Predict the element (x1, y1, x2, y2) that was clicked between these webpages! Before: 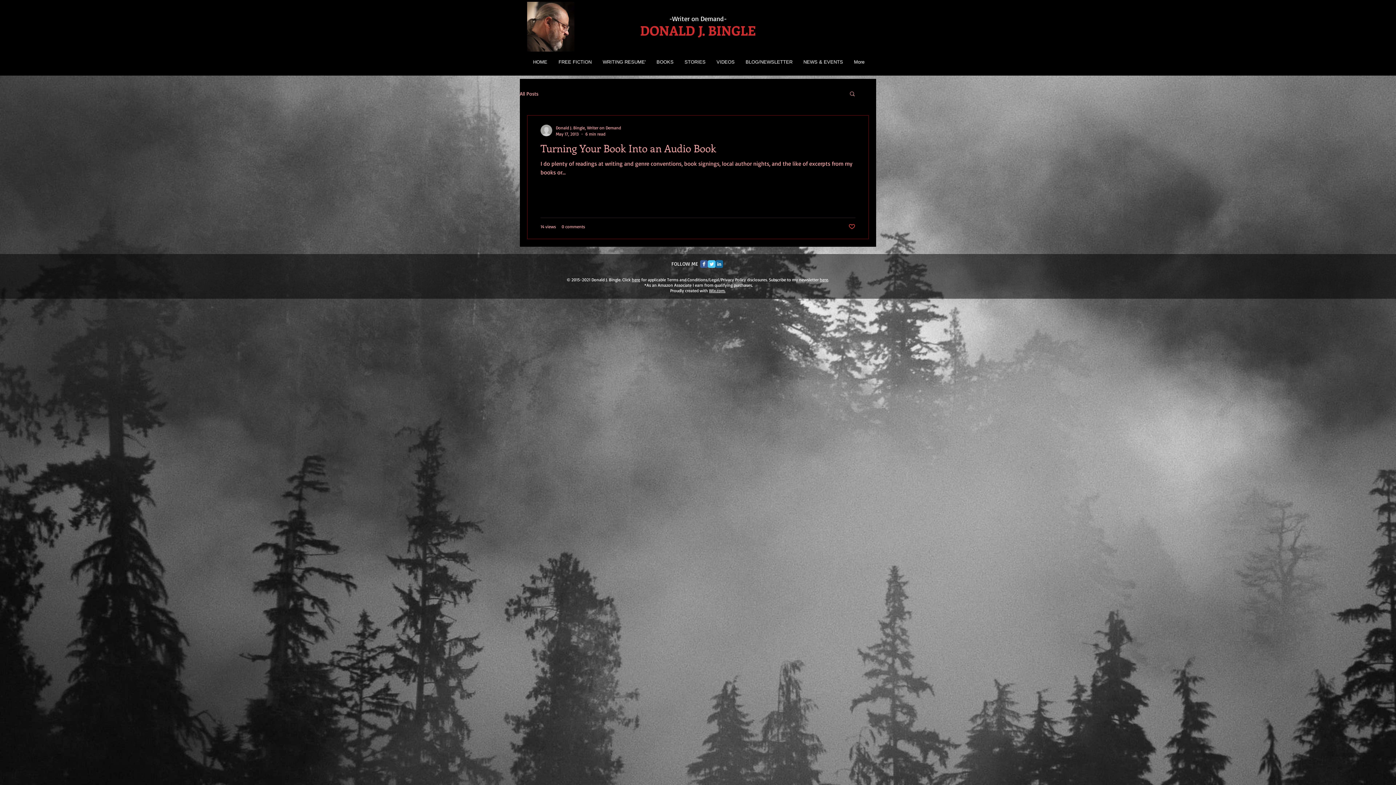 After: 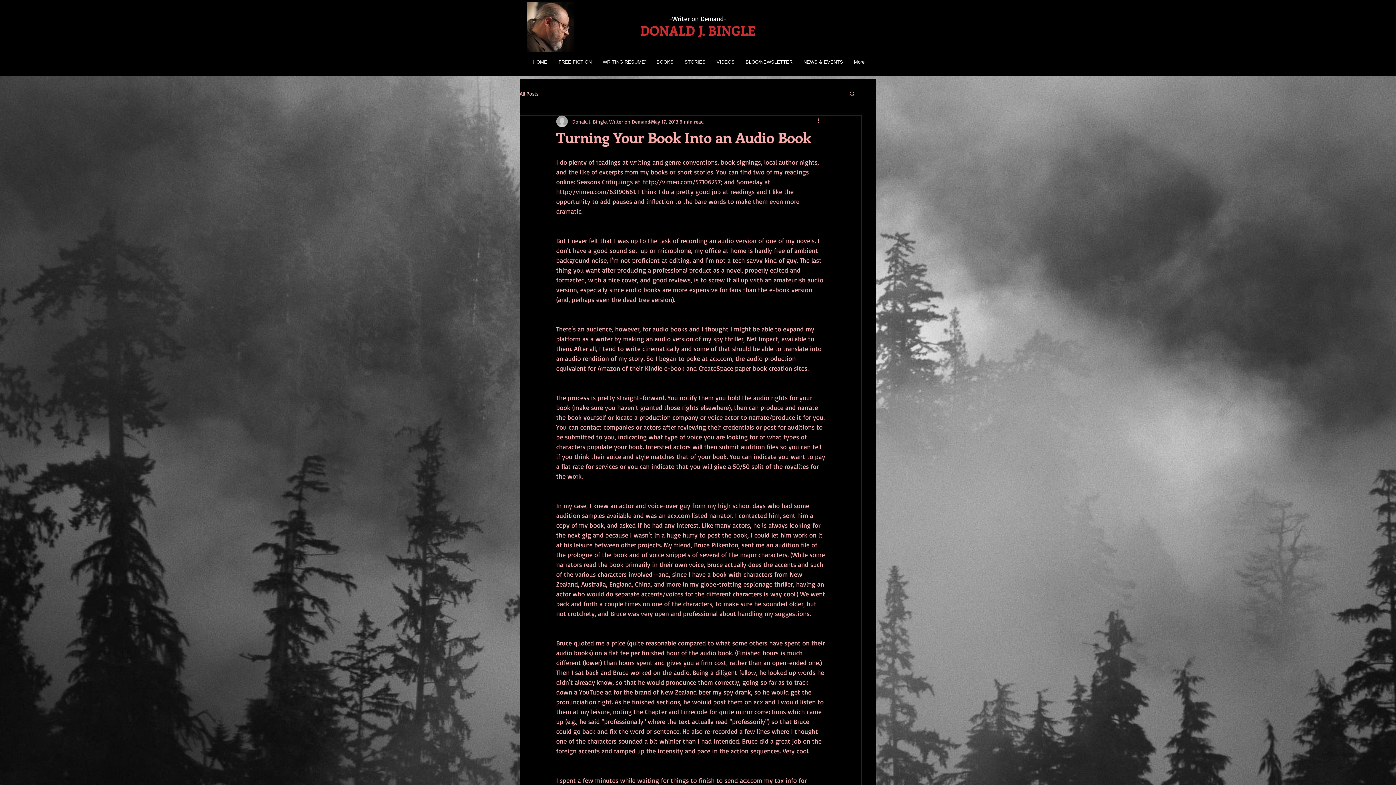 Action: bbox: (540, 141, 855, 159) label: Turning Your Book Into an Audio Book